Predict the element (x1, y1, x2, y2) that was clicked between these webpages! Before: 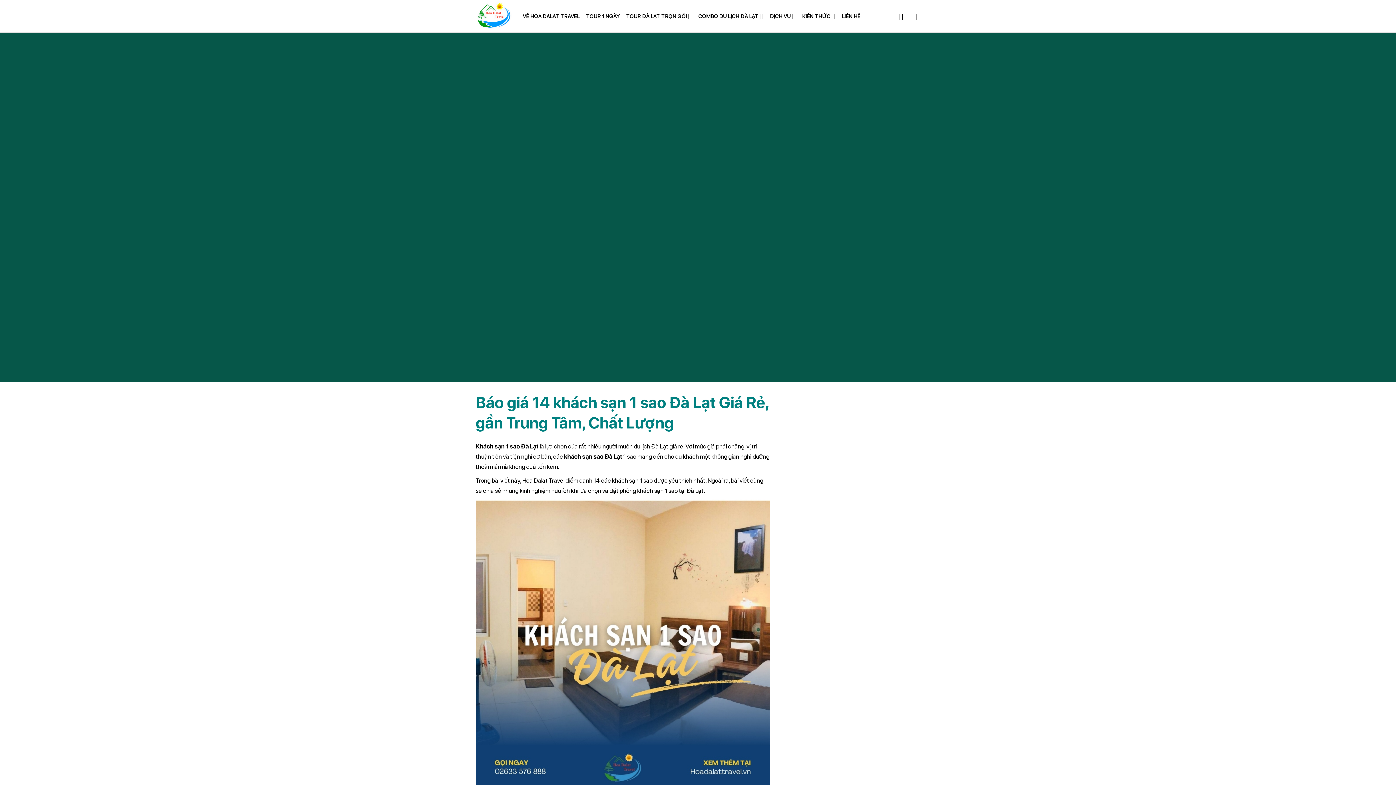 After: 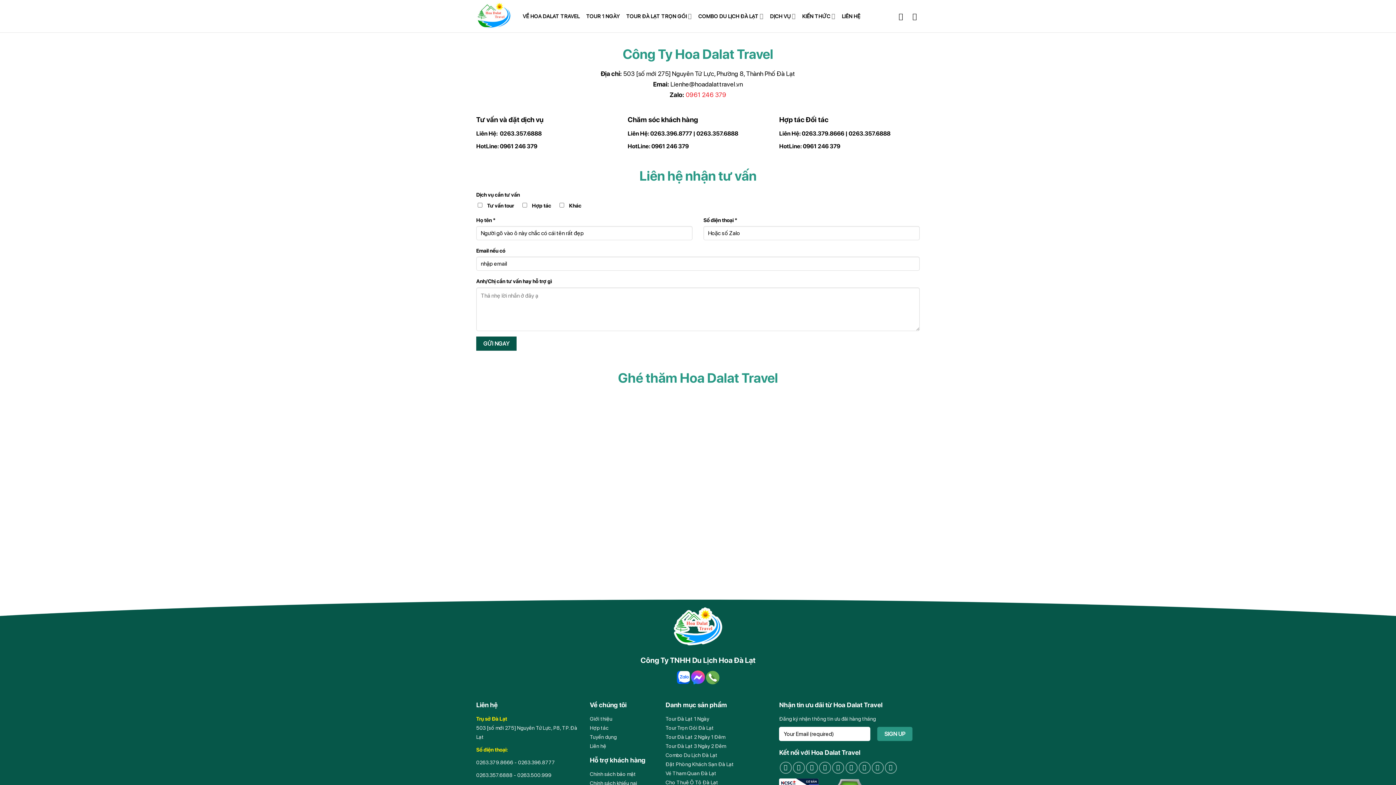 Action: bbox: (842, 9, 860, 22) label: LIÊN HỆ